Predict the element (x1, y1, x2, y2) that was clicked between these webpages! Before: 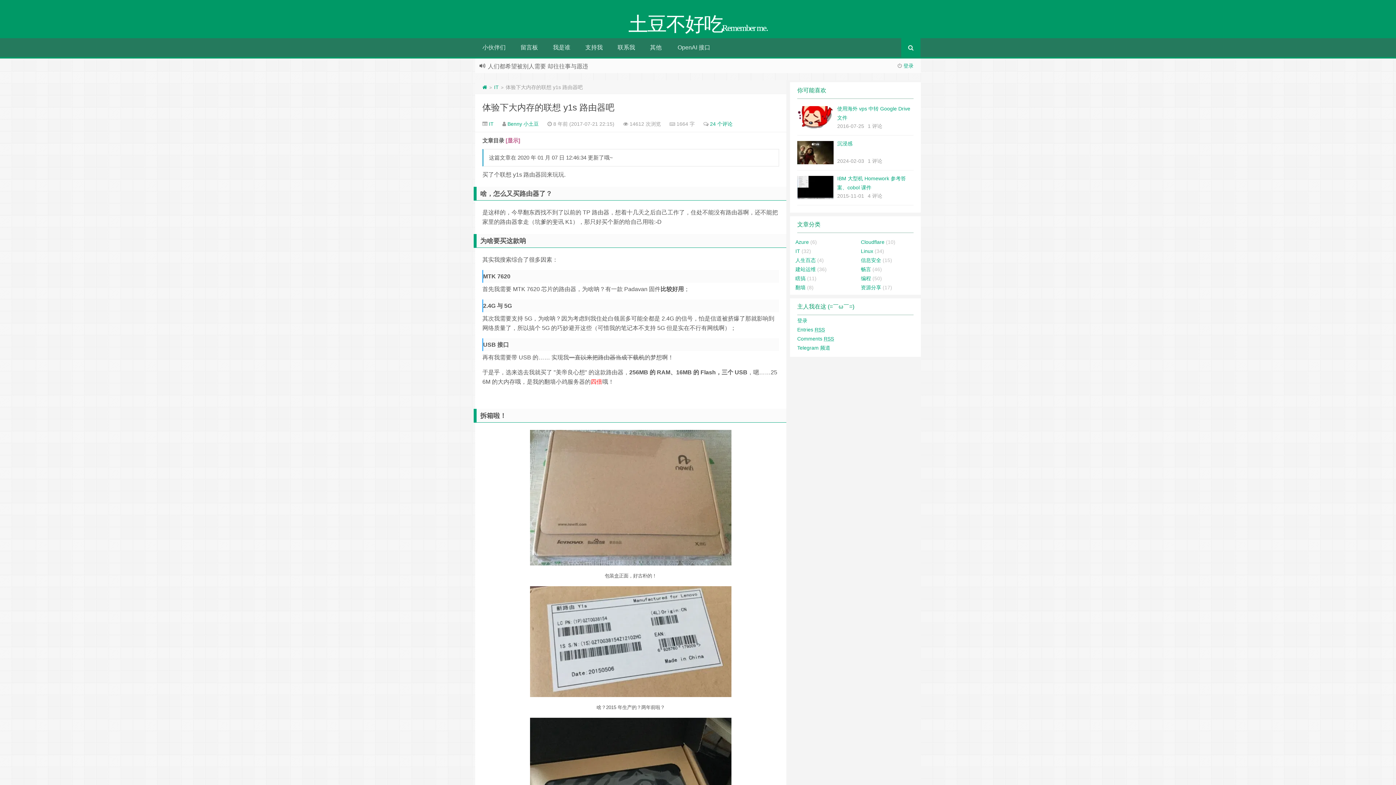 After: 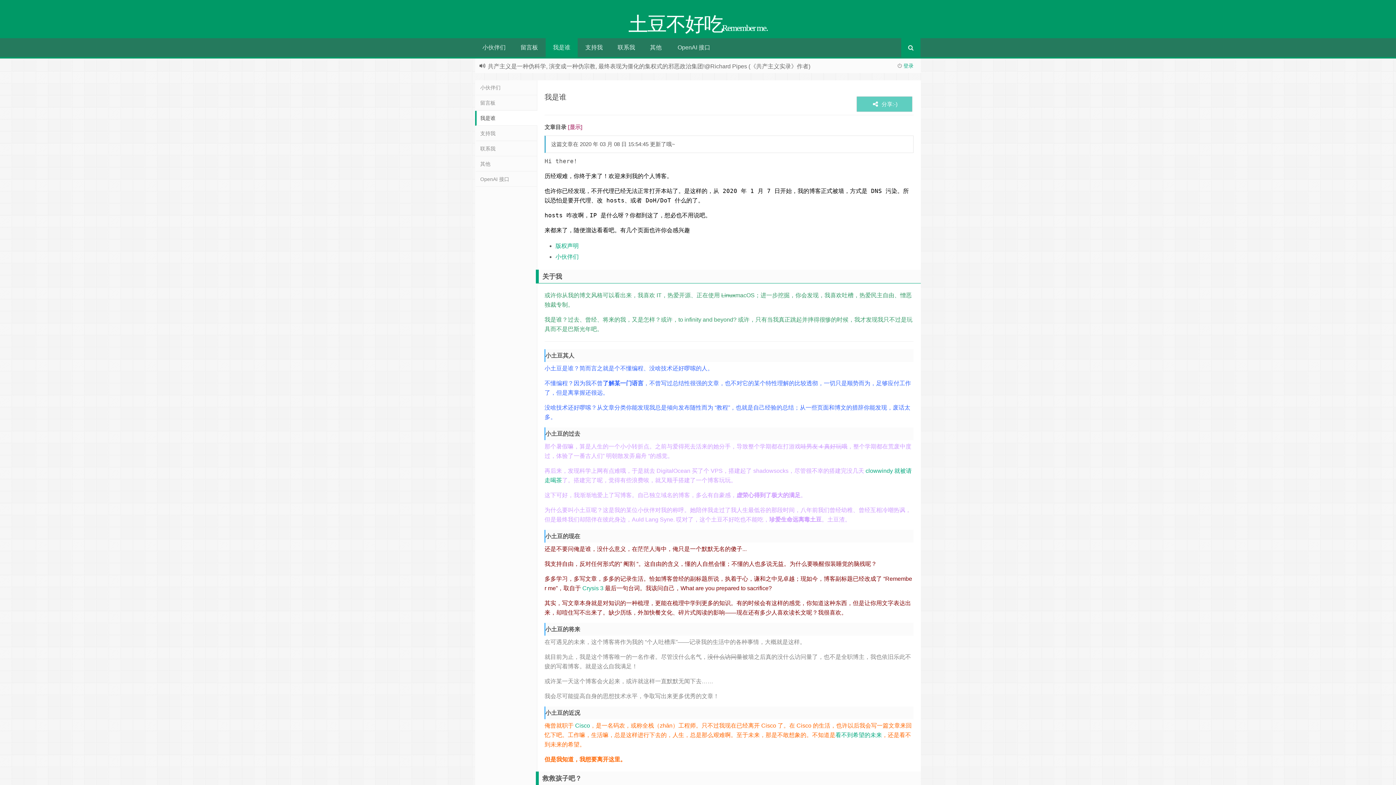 Action: label: 我是谁 bbox: (545, 38, 577, 57)